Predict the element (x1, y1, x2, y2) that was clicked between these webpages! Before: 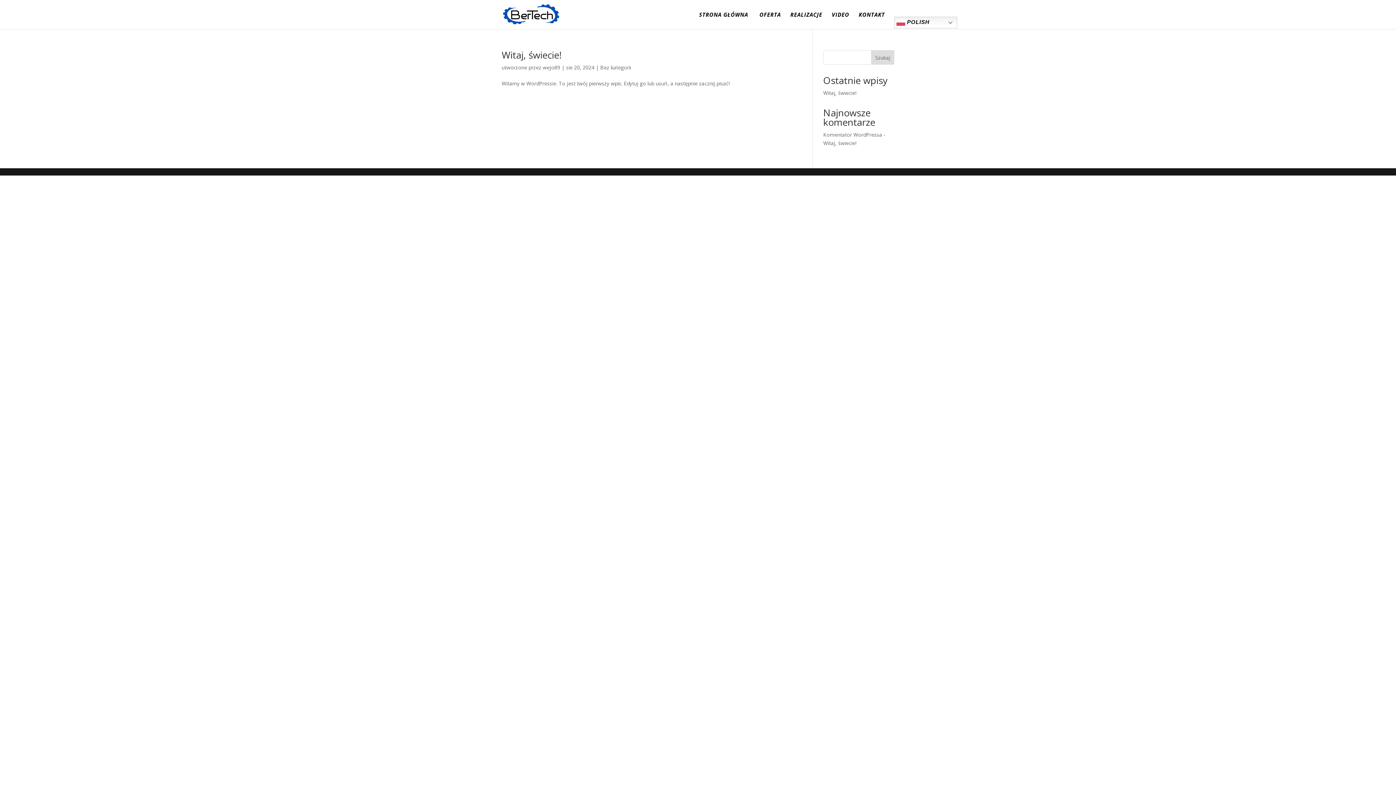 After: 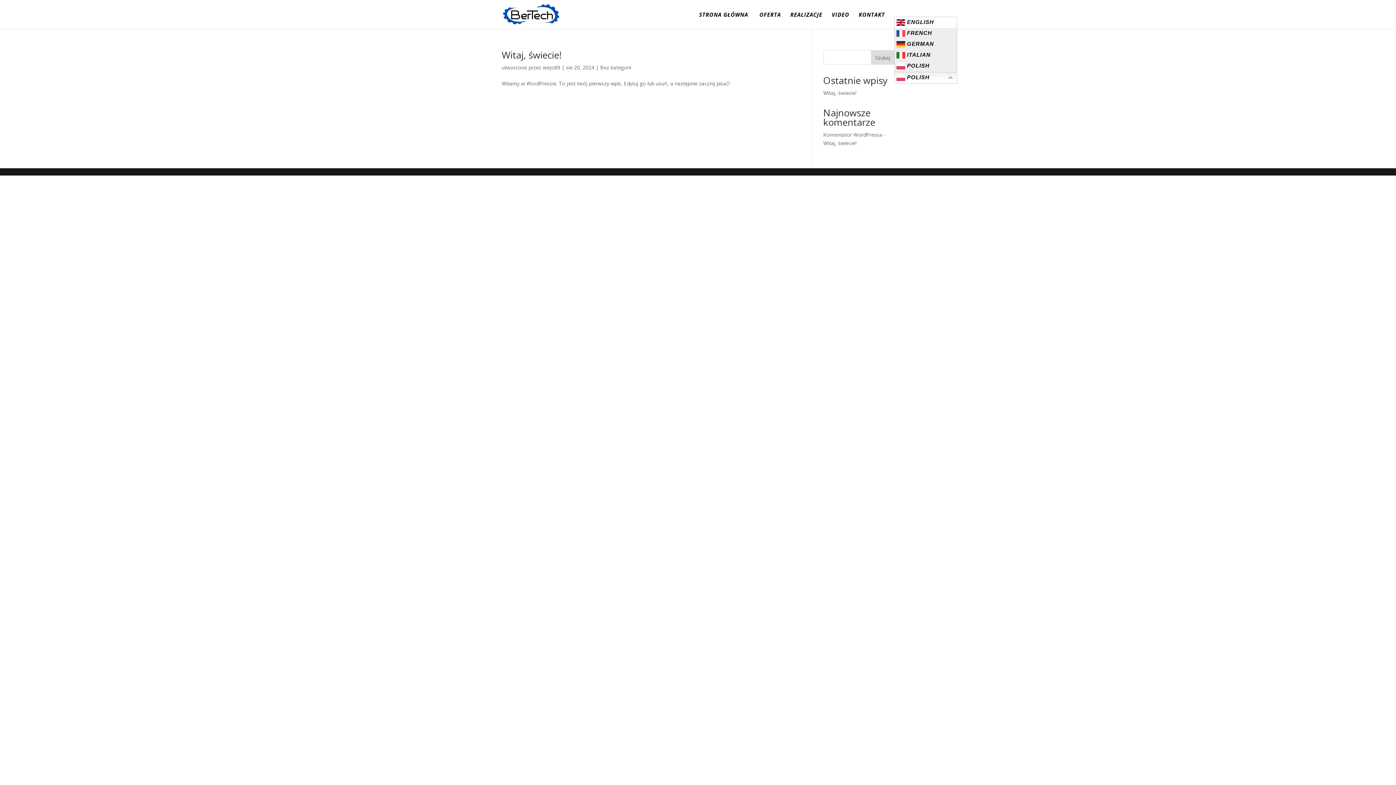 Action: bbox: (894, 16, 957, 28) label:  POLISH